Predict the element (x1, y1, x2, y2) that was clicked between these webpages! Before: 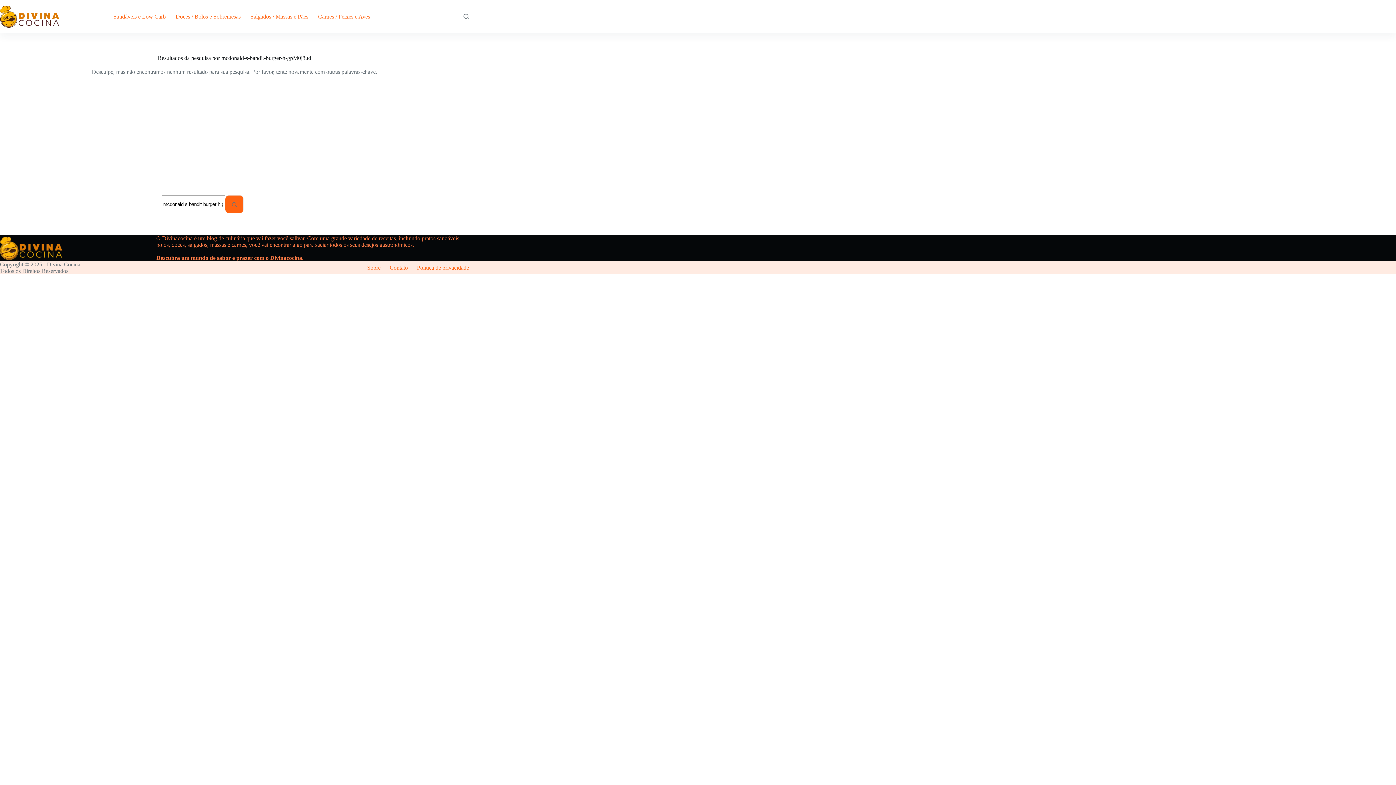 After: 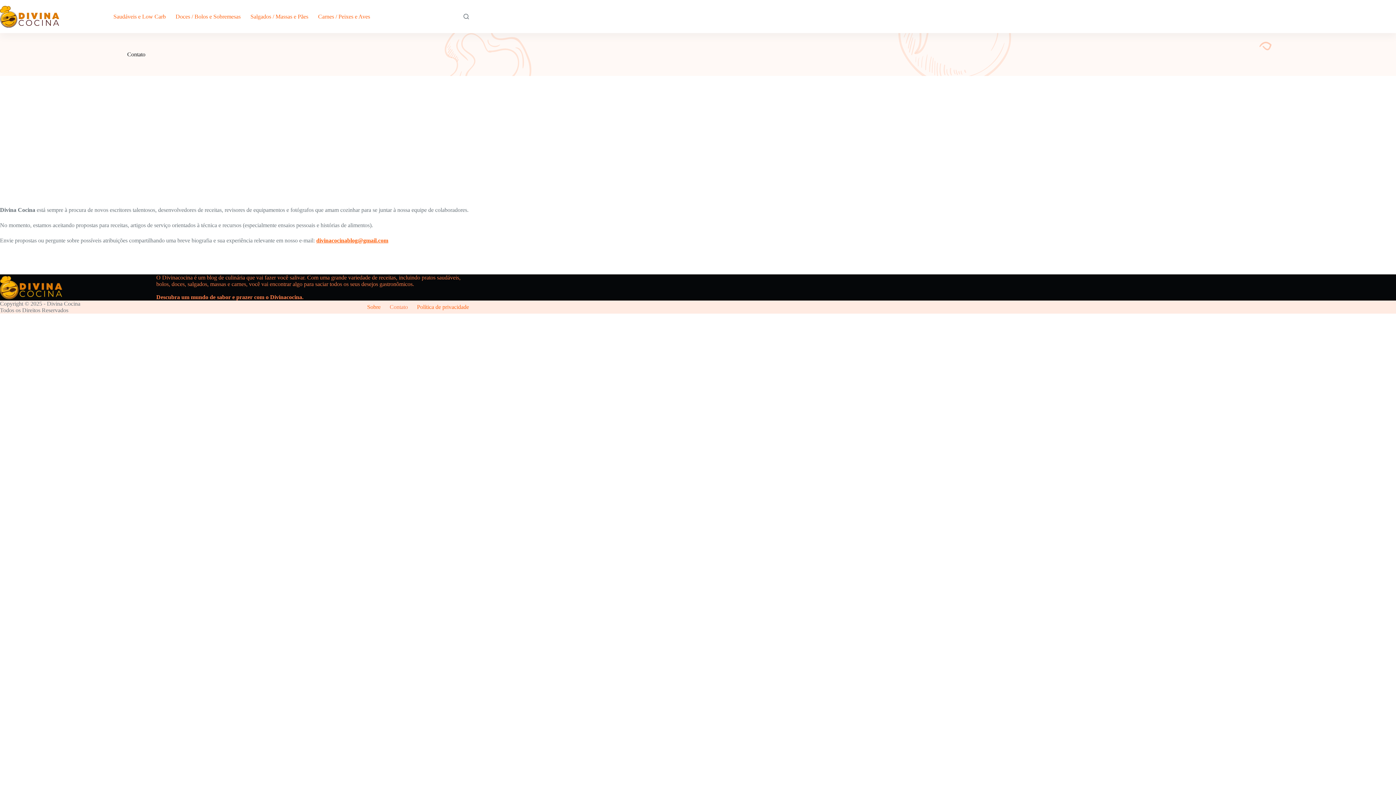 Action: label: Contato bbox: (385, 264, 412, 271)